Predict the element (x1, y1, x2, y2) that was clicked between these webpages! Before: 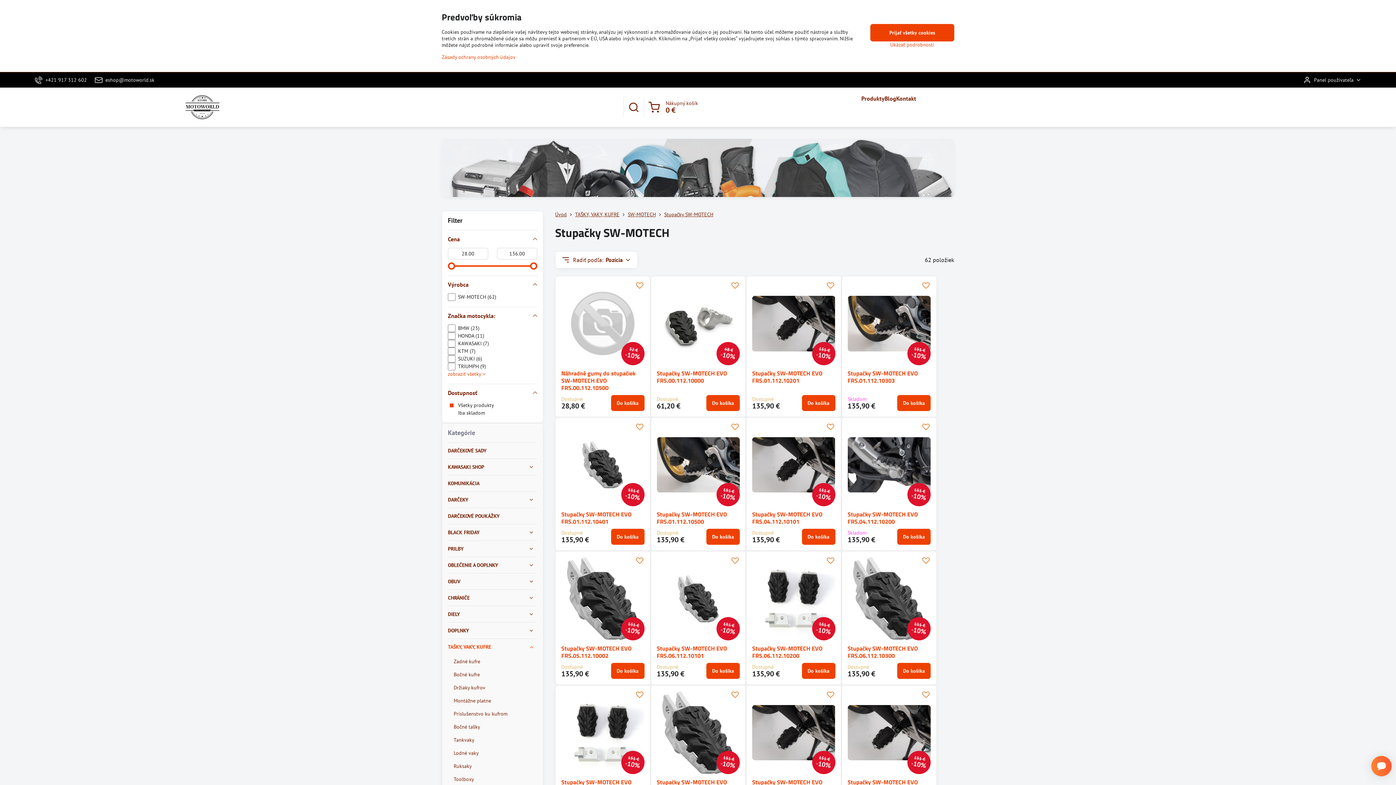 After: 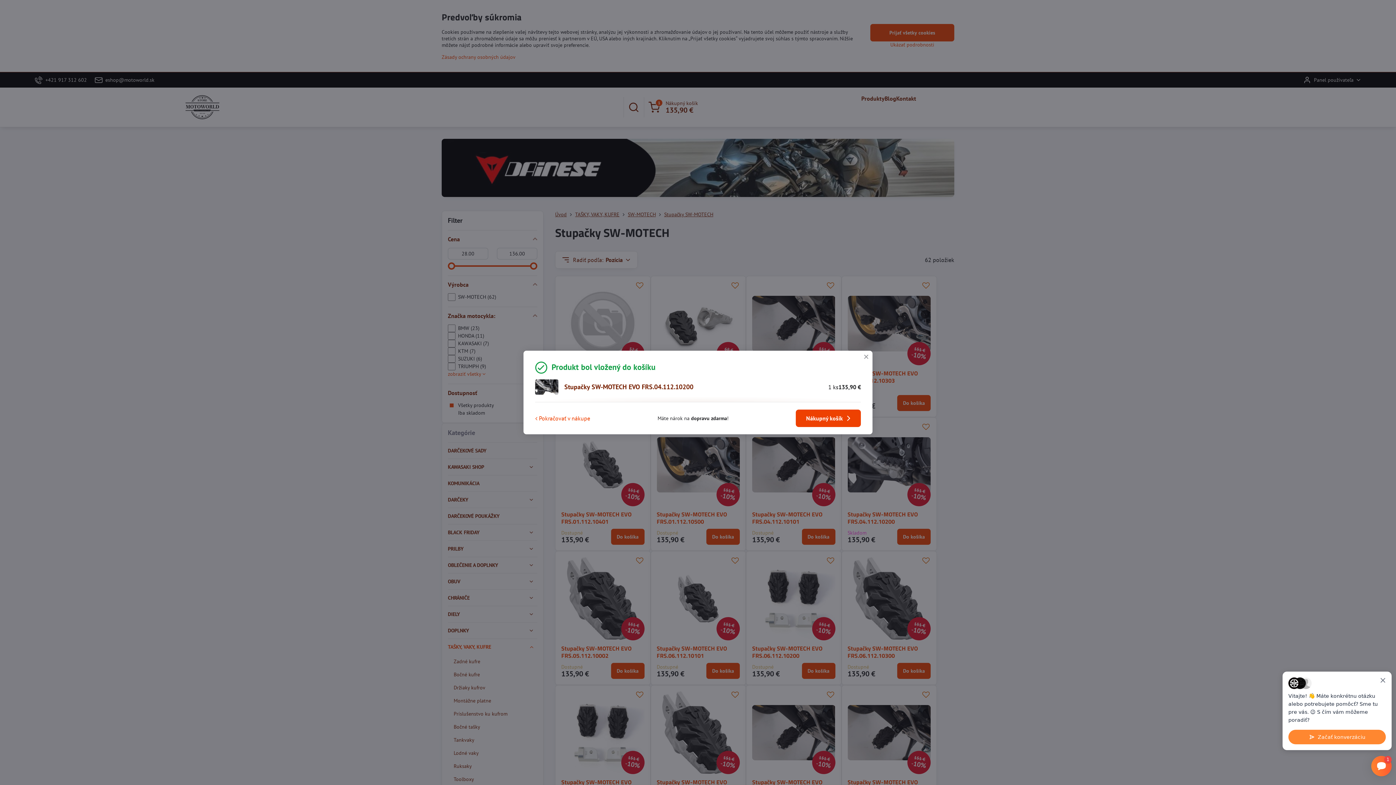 Action: label: Do košíka bbox: (897, 529, 930, 545)